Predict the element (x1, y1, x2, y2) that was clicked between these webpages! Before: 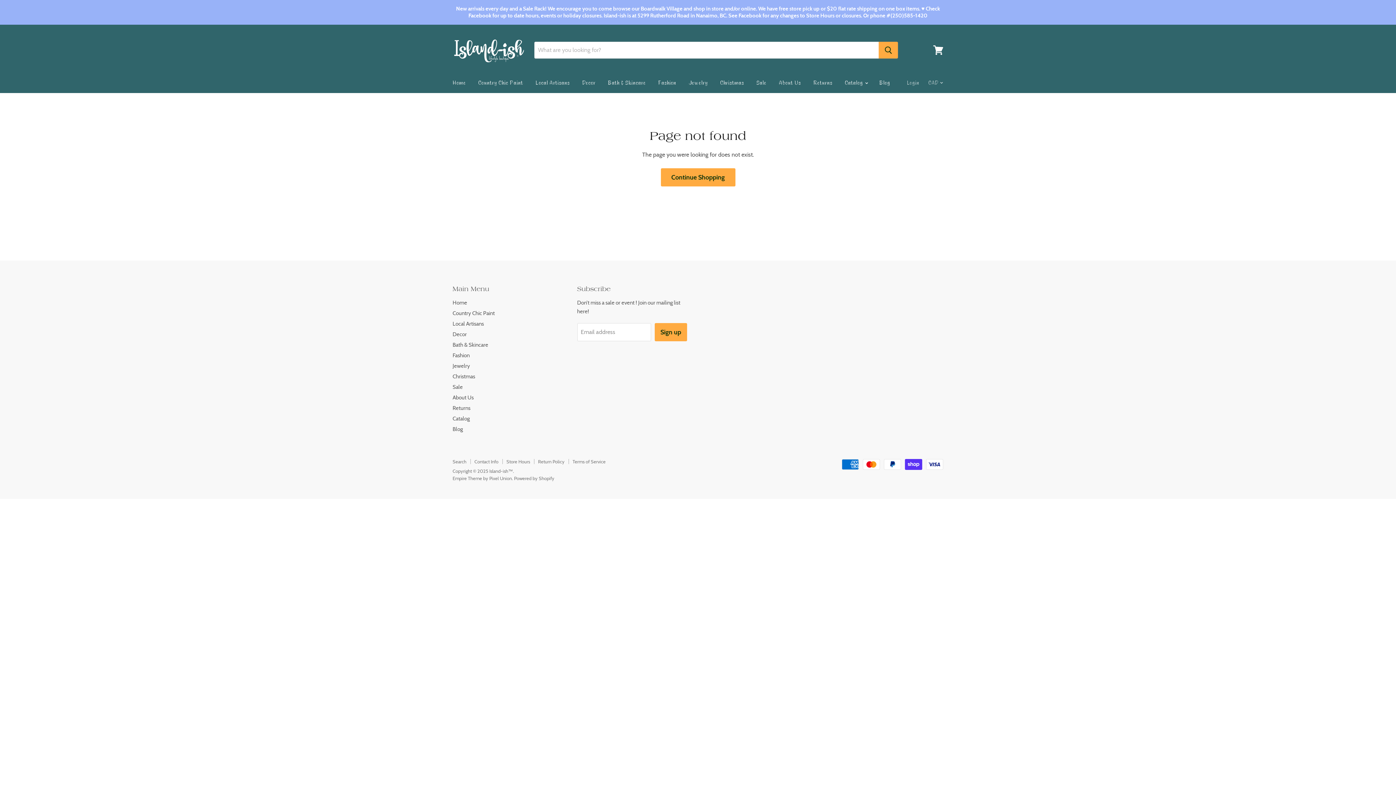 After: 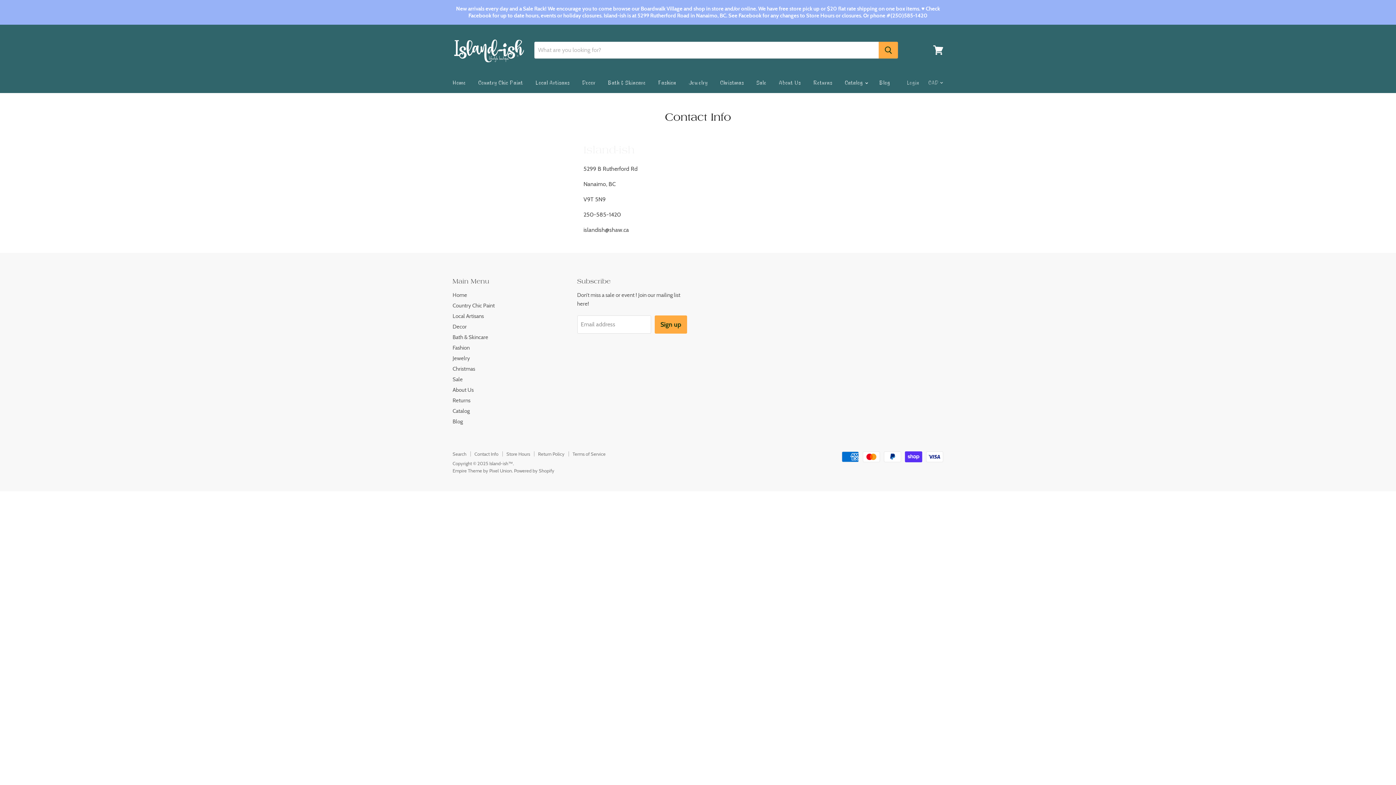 Action: label: Contact Info bbox: (474, 458, 498, 464)